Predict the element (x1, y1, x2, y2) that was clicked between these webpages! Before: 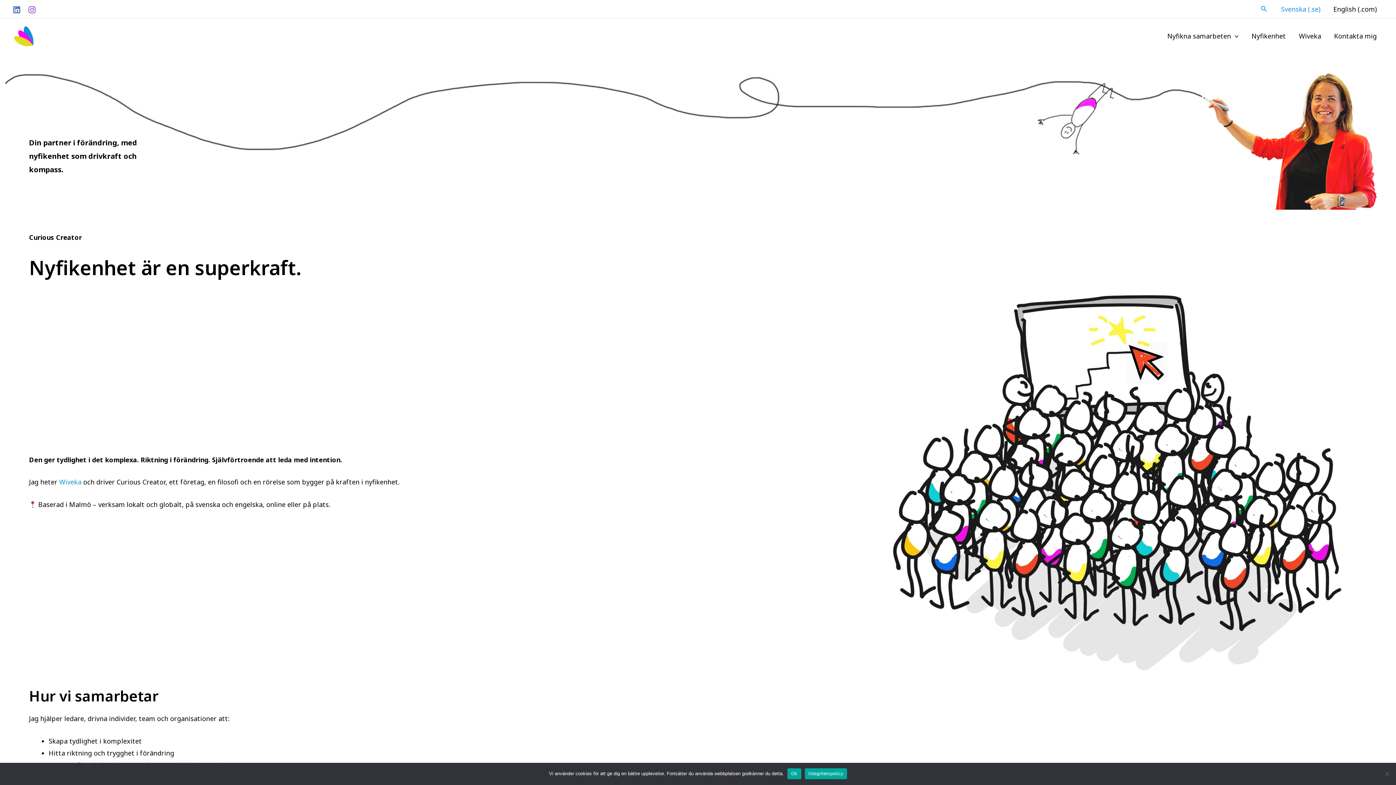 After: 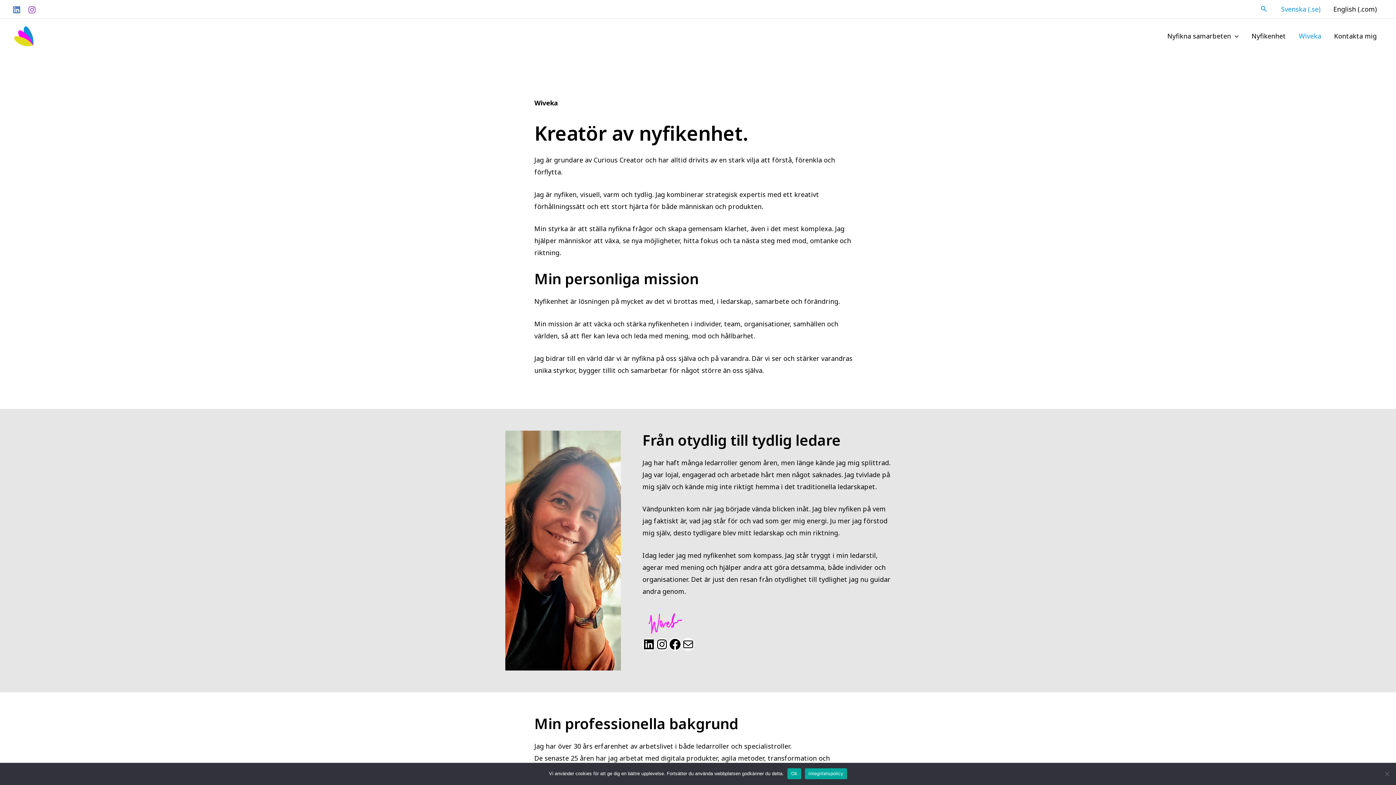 Action: bbox: (59, 477, 83, 486) label: Wiveka 